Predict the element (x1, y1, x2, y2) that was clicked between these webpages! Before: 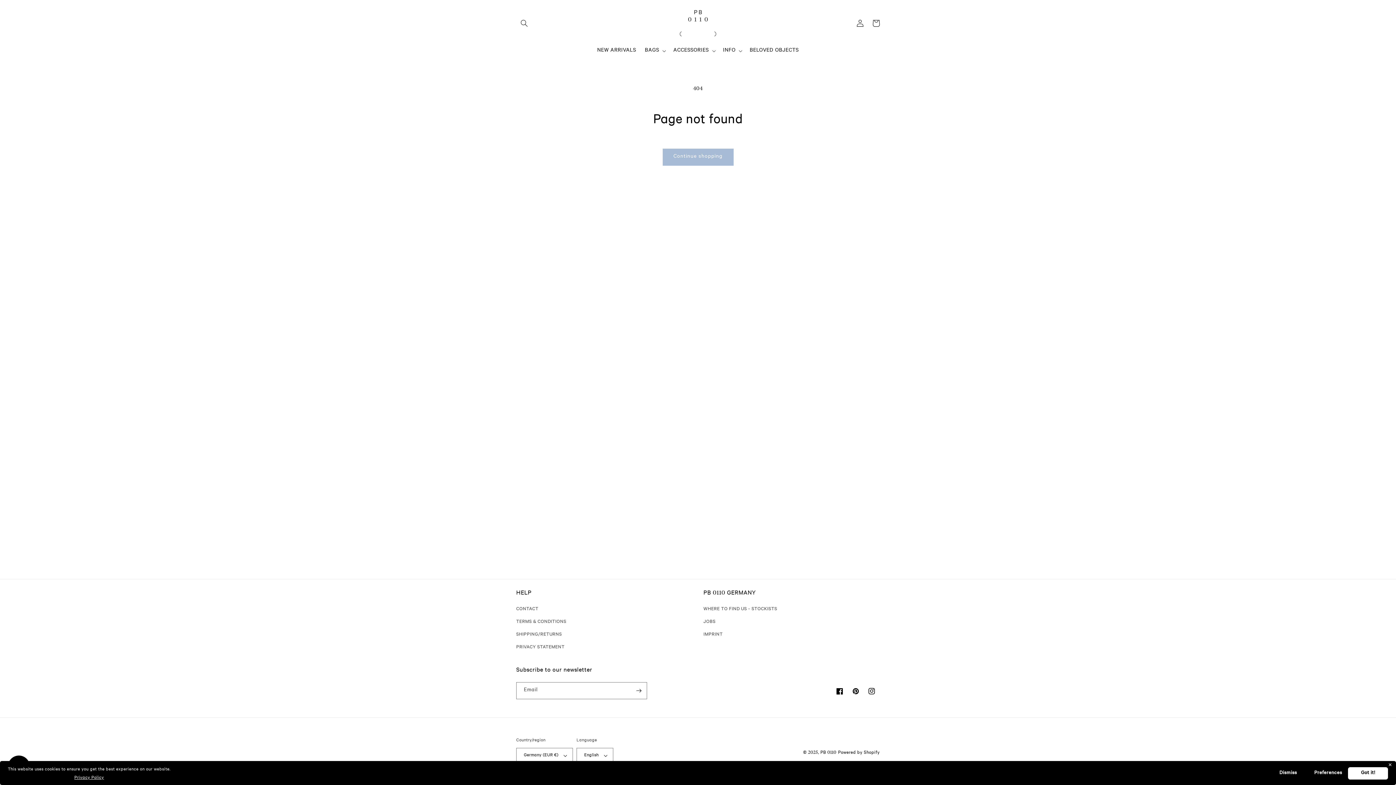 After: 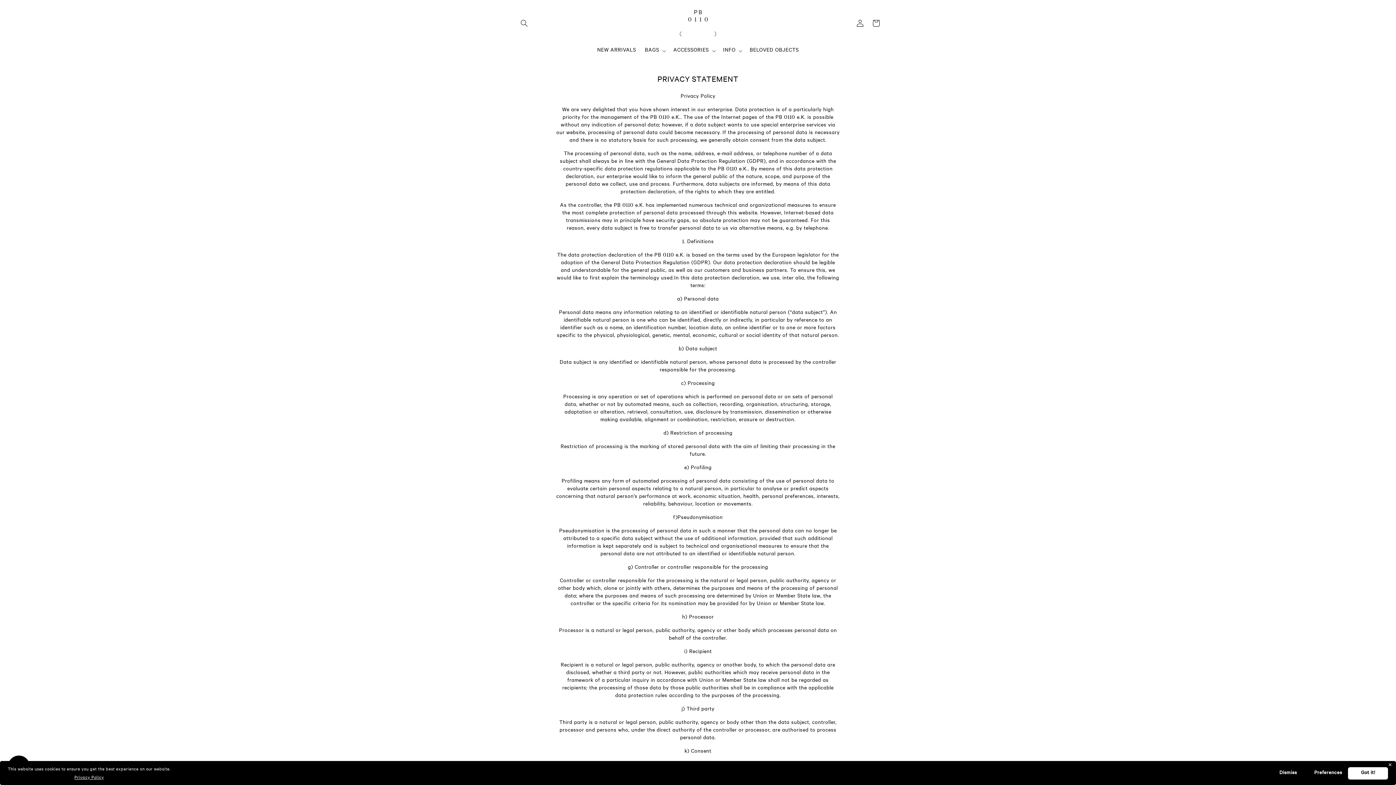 Action: label: PRIVACY STATEMENT bbox: (516, 641, 564, 654)